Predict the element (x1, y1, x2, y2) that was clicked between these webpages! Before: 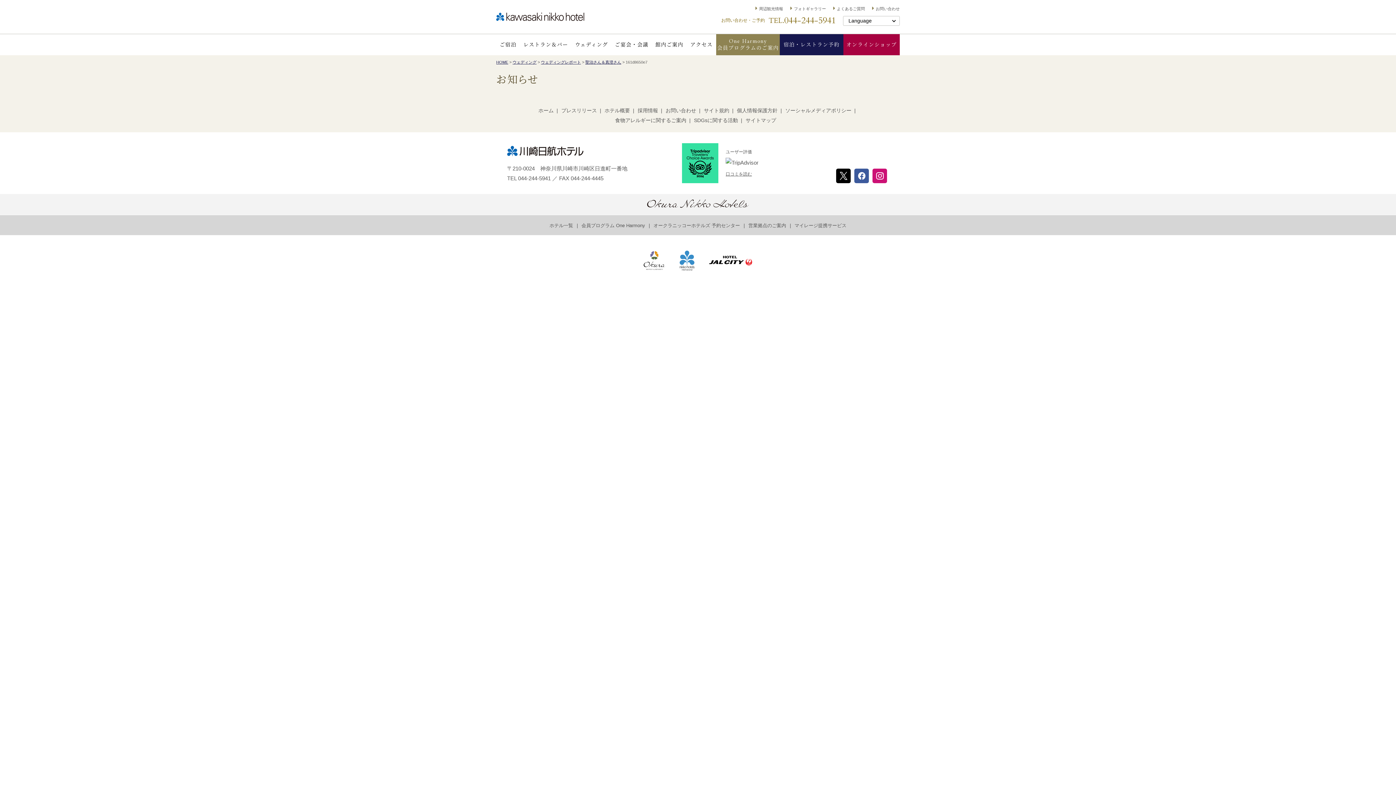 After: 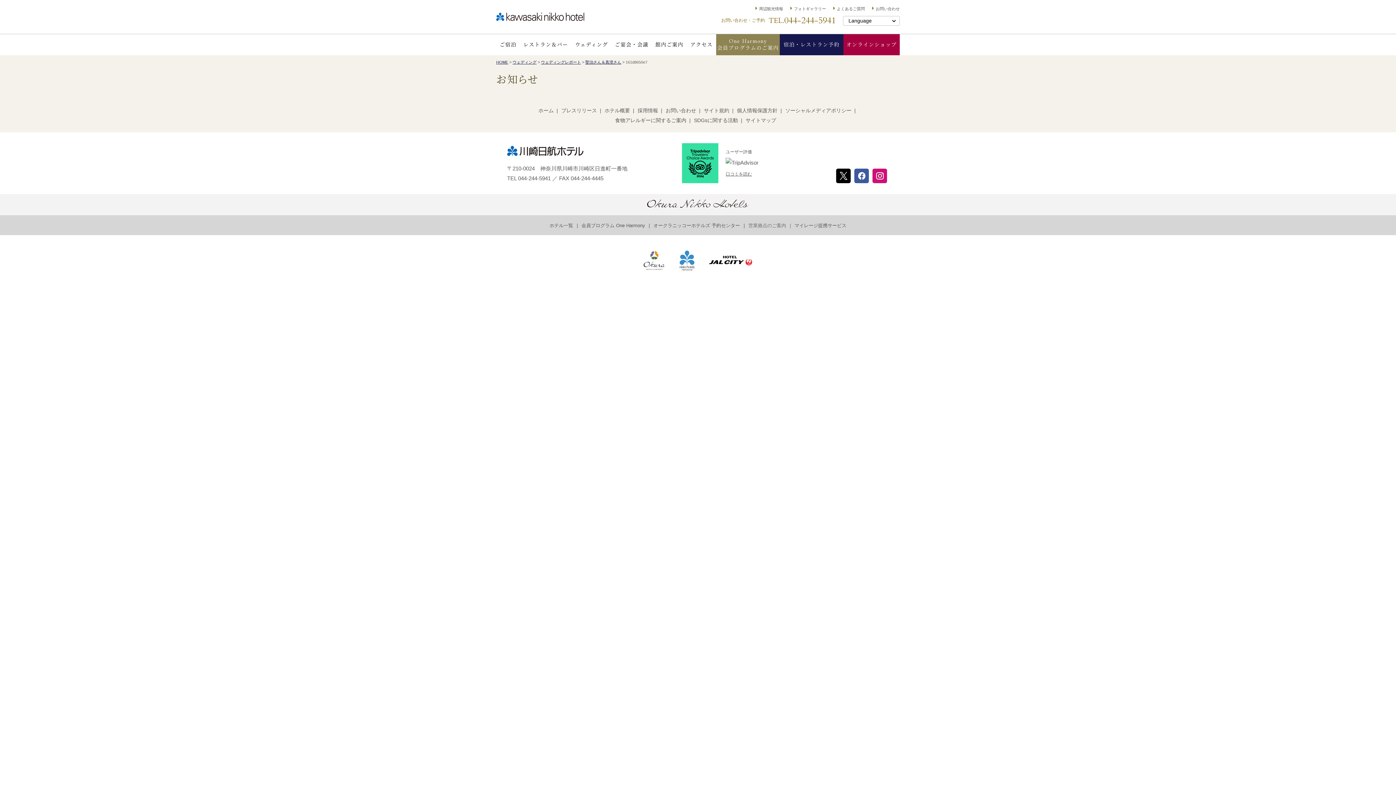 Action: bbox: (748, 222, 794, 228) label: 営業拠点のご案内